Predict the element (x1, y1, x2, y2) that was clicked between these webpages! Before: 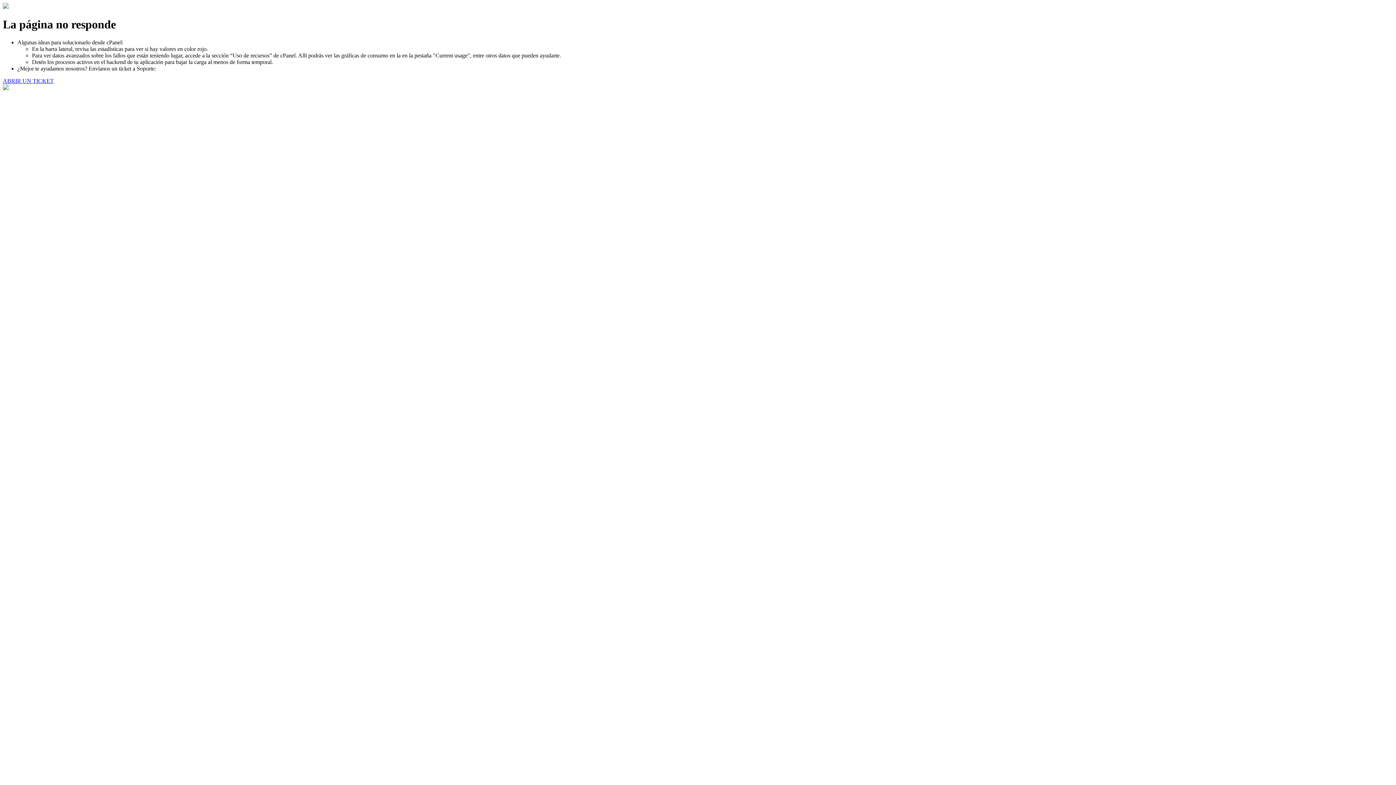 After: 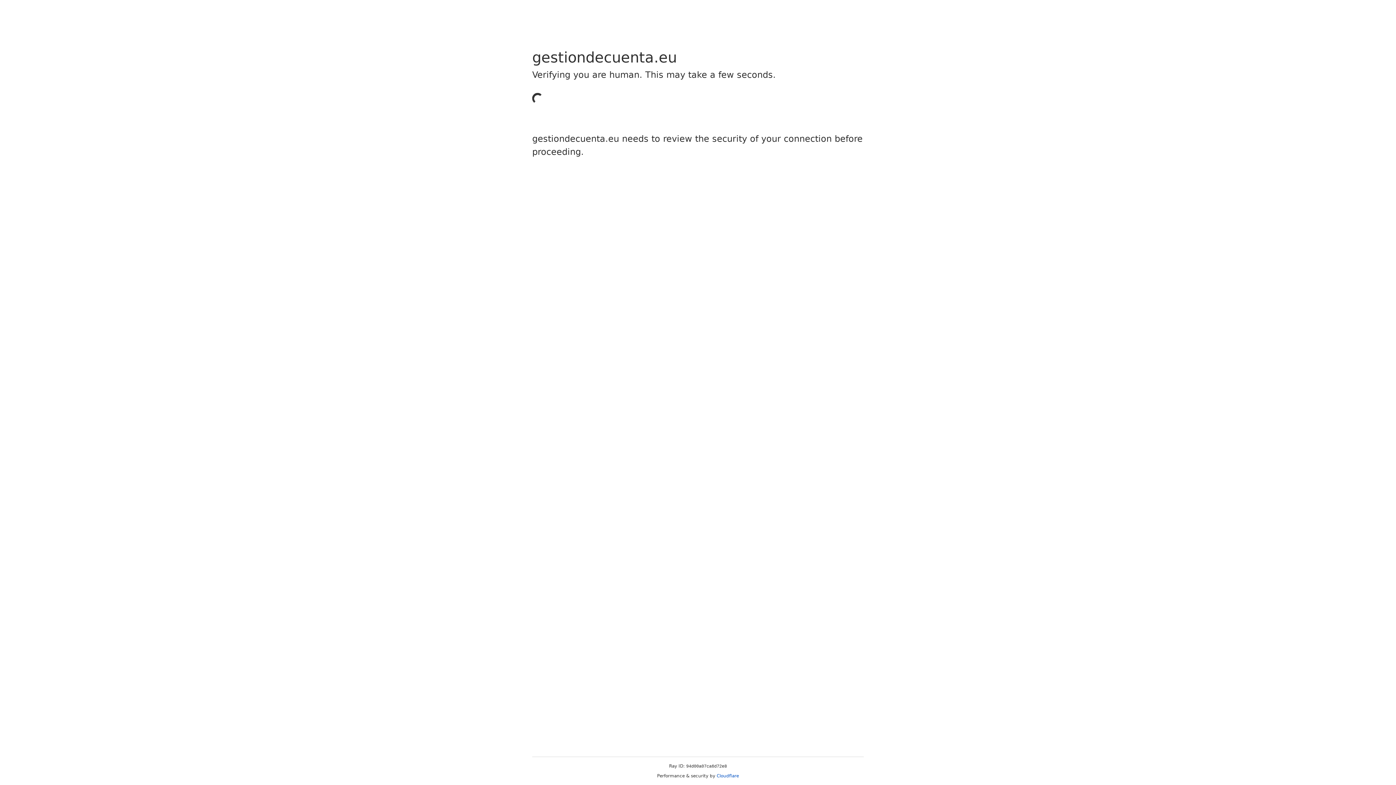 Action: label: ABRIR UN TICKET bbox: (2, 77, 53, 83)